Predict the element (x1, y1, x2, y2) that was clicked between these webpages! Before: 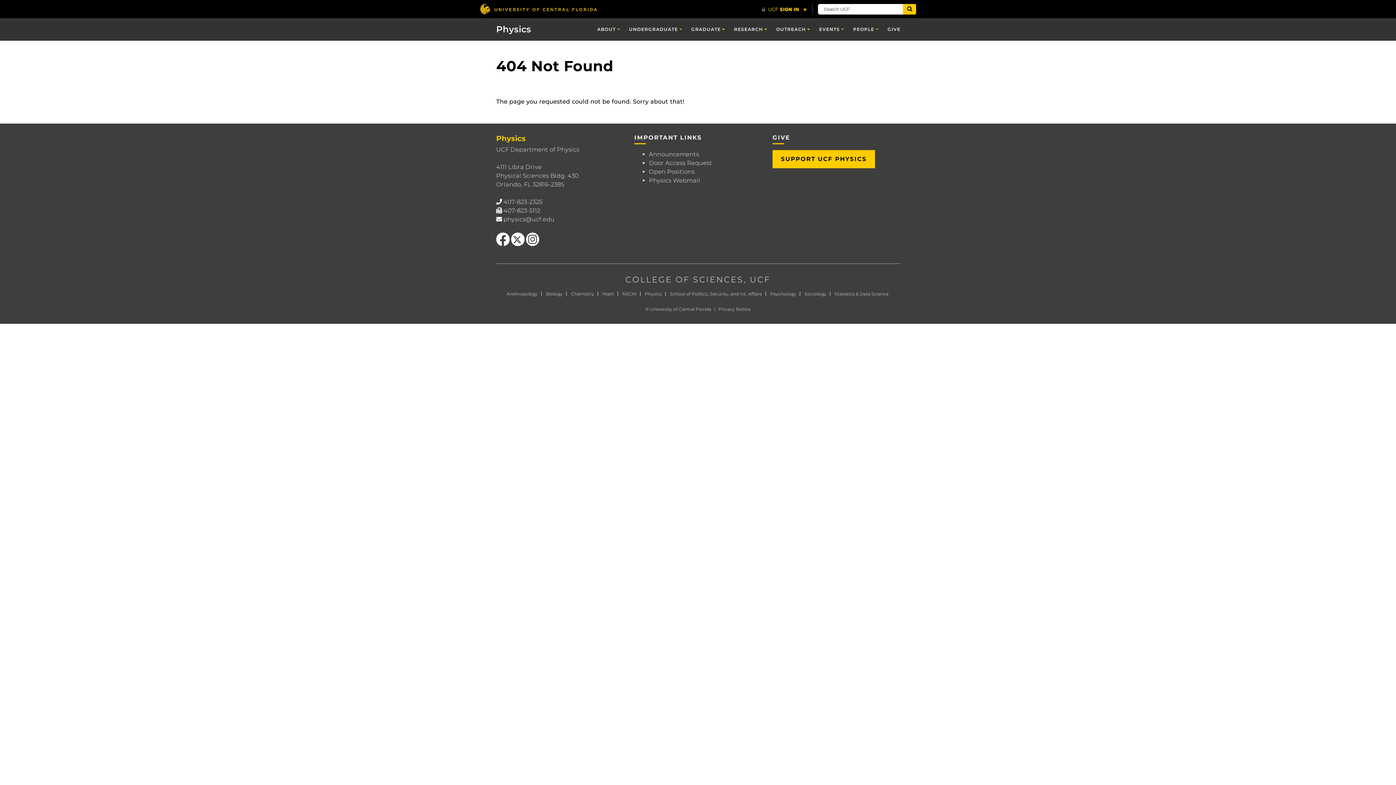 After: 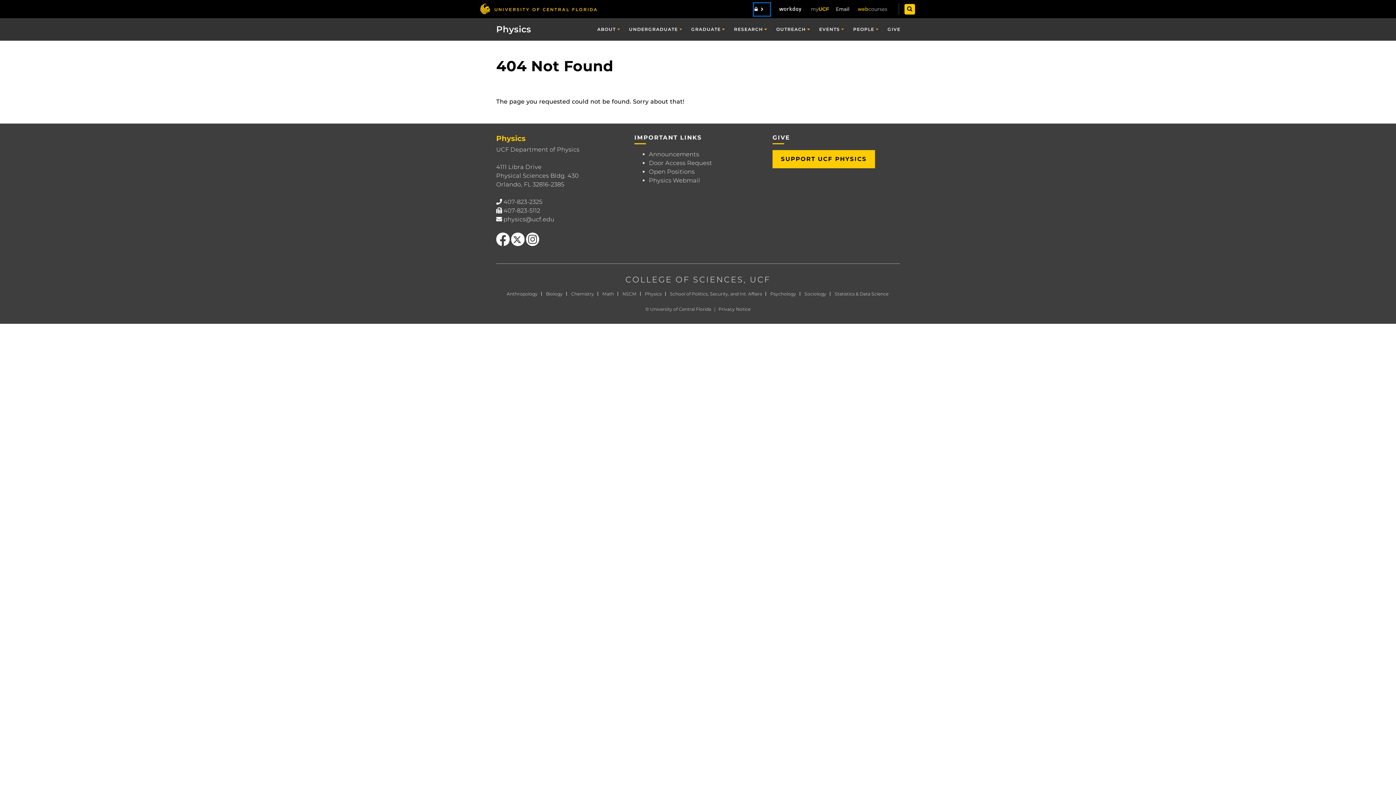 Action: bbox: (761, 3, 807, 15) label: UCF Sign In